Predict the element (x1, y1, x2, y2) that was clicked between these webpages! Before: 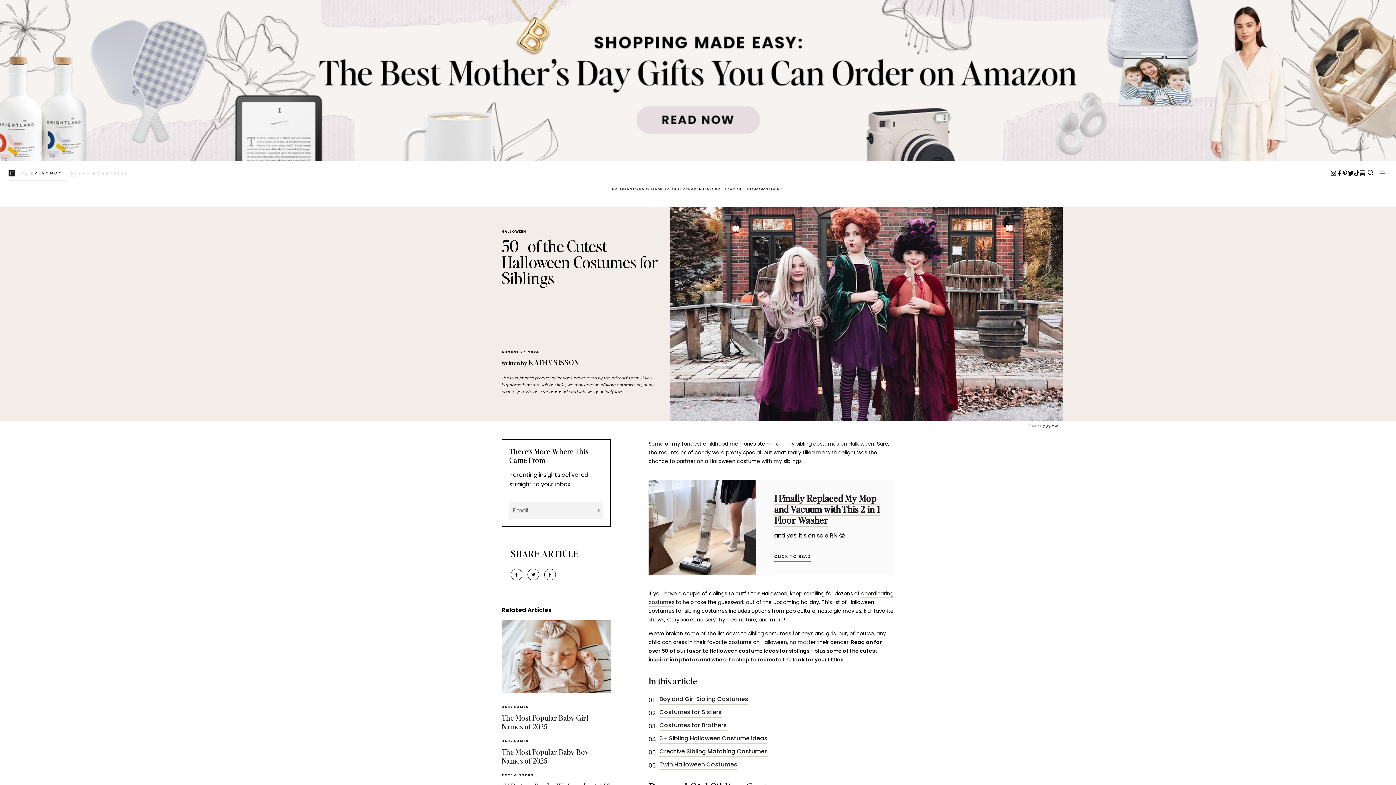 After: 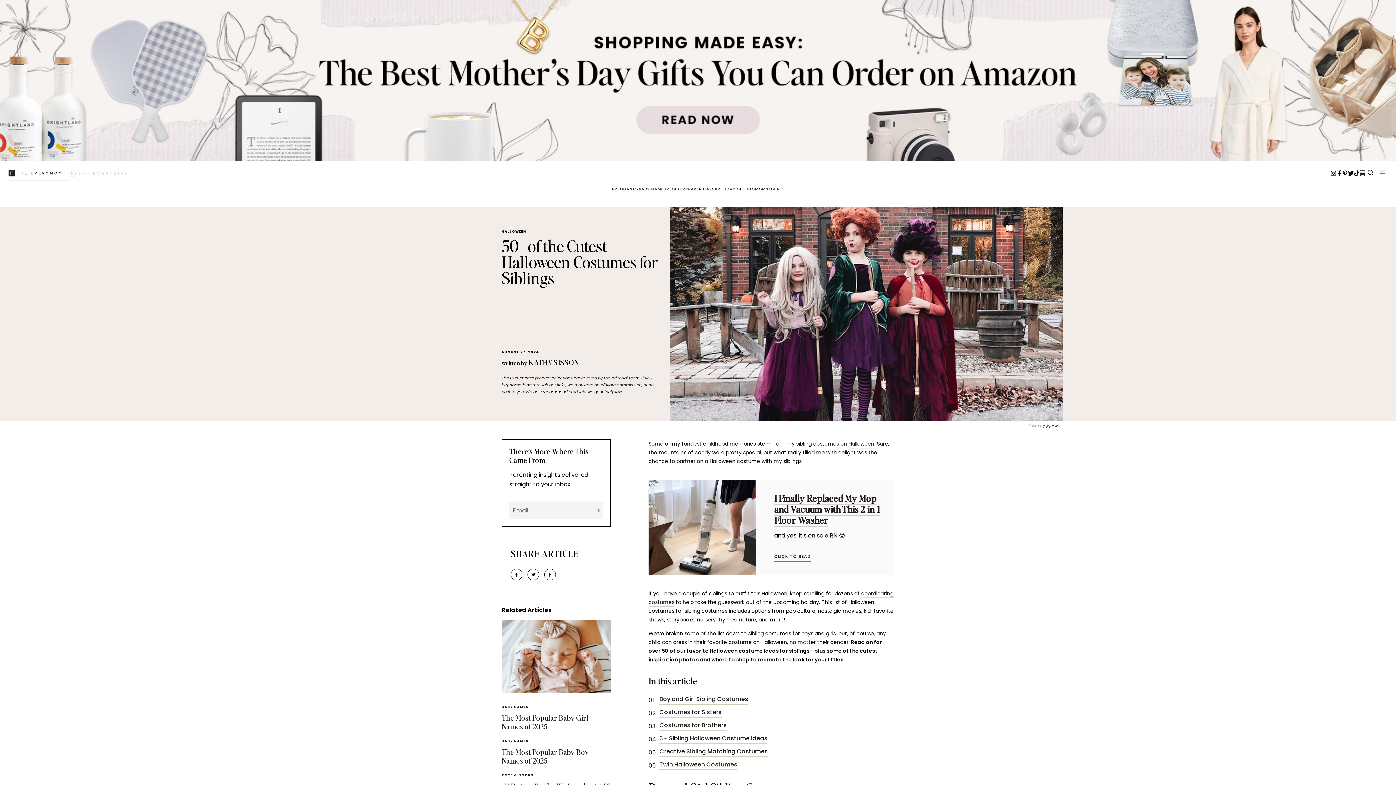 Action: bbox: (774, 554, 810, 562) label: CLICK TO READ